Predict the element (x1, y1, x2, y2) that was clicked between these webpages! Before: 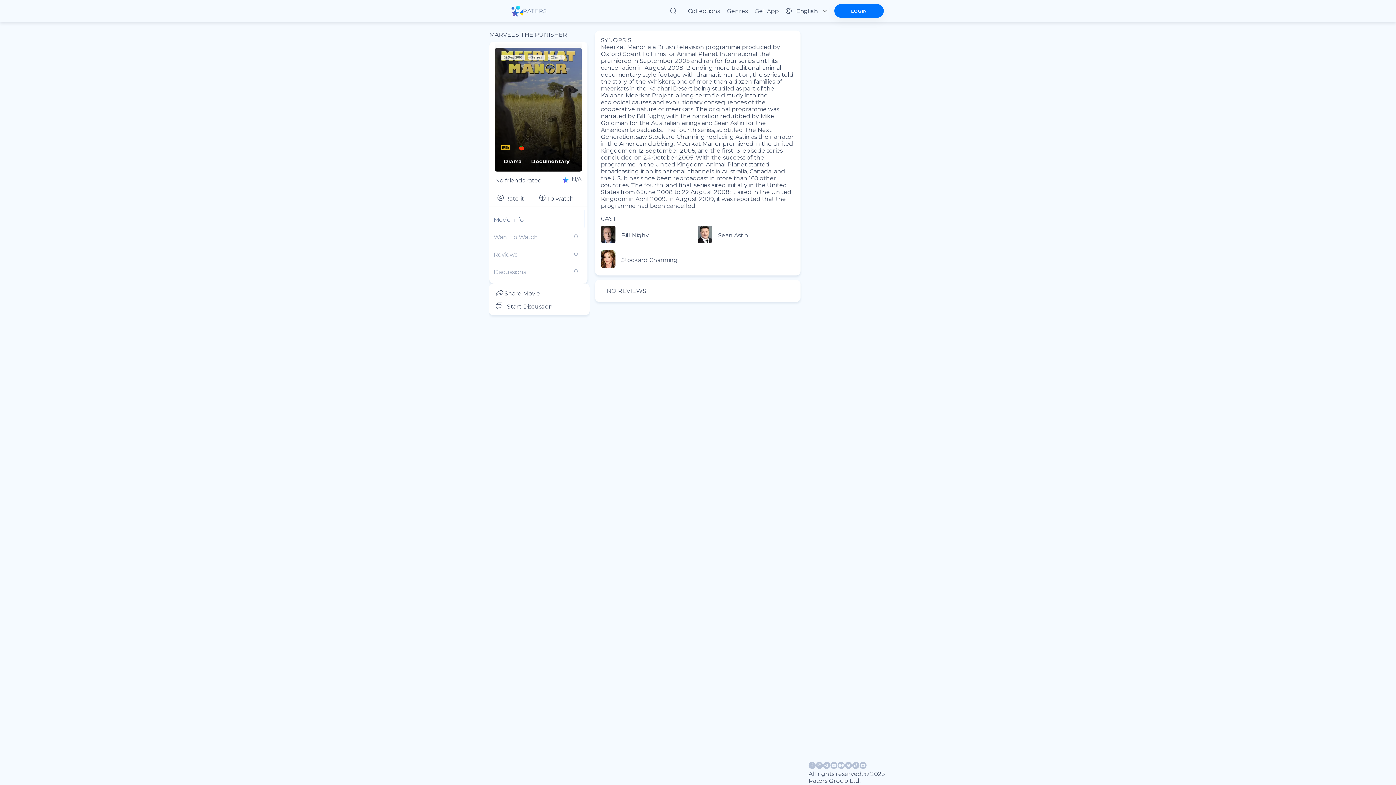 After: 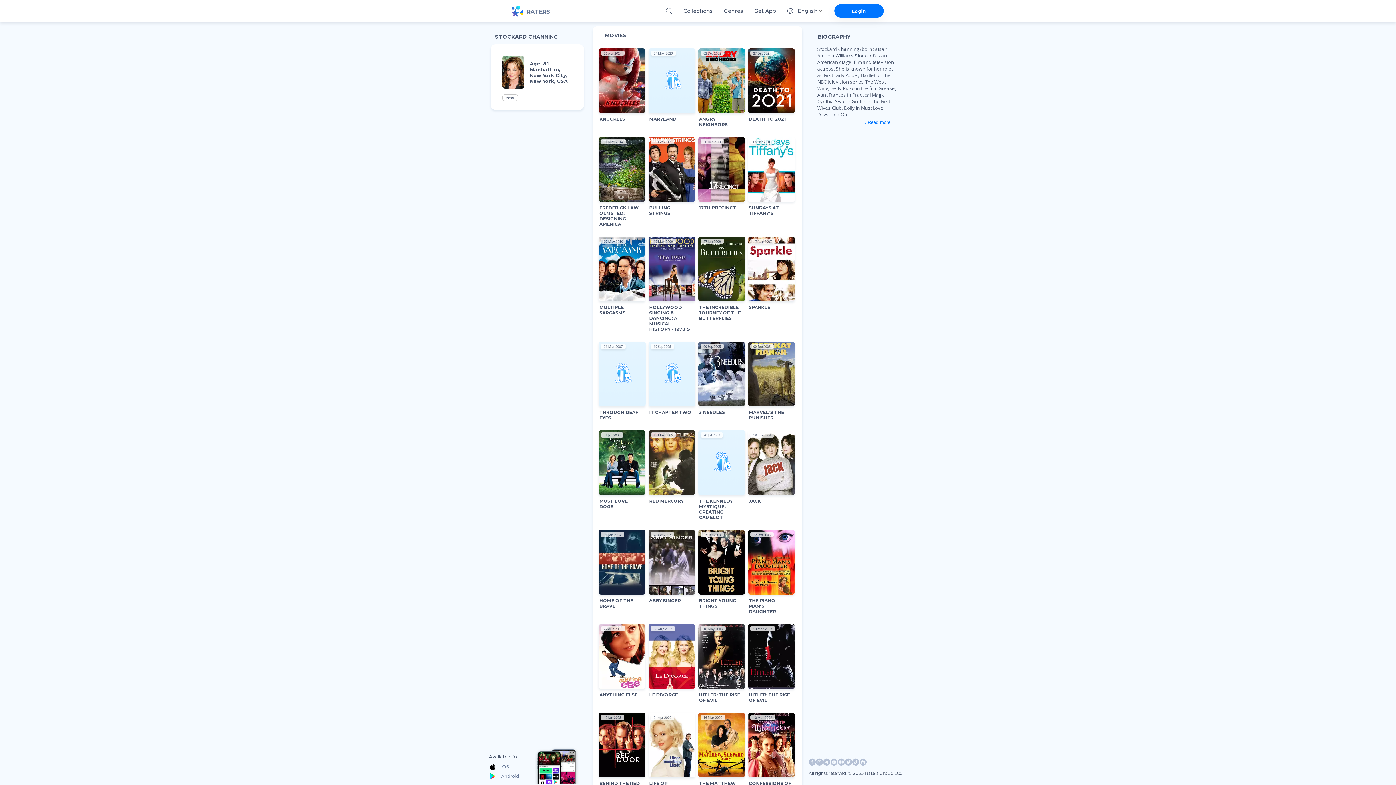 Action: bbox: (601, 250, 615, 268)